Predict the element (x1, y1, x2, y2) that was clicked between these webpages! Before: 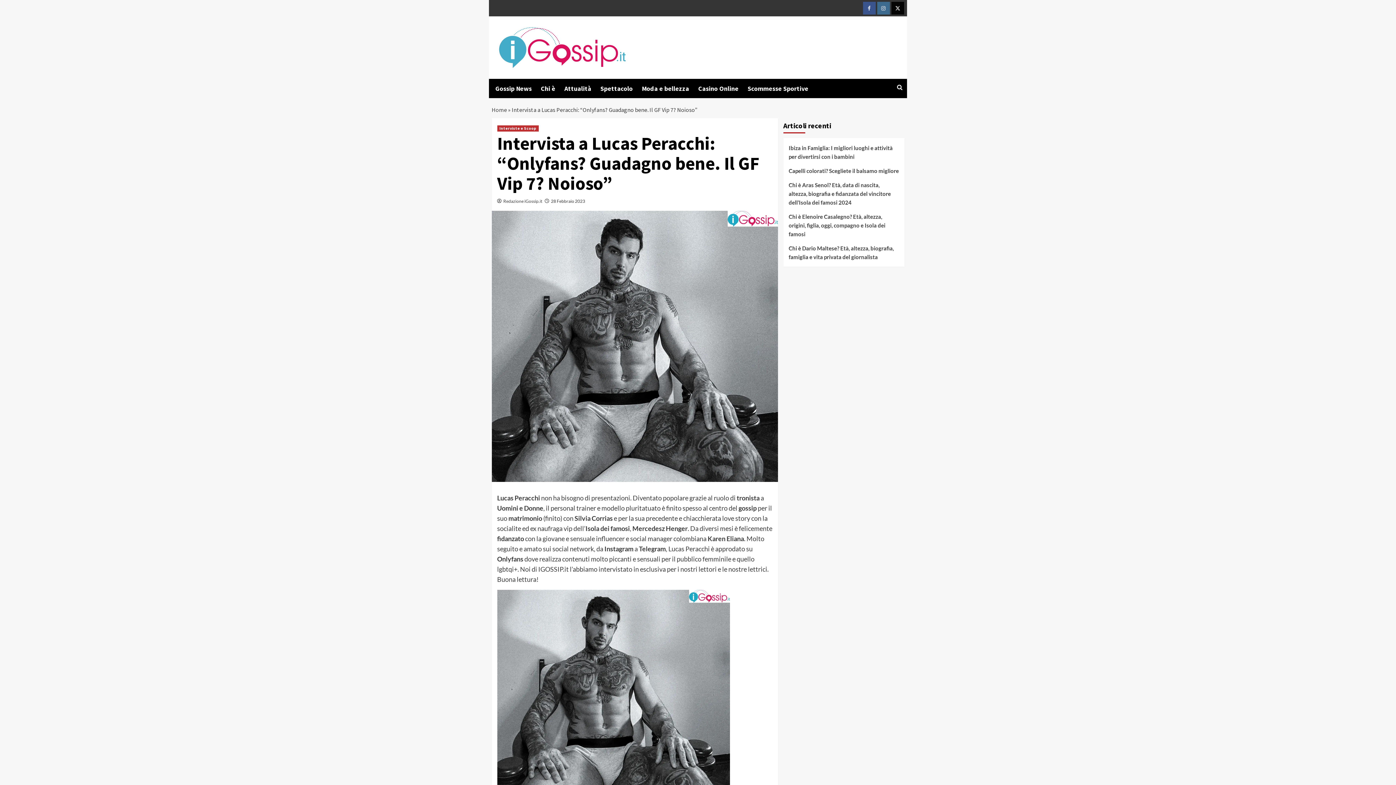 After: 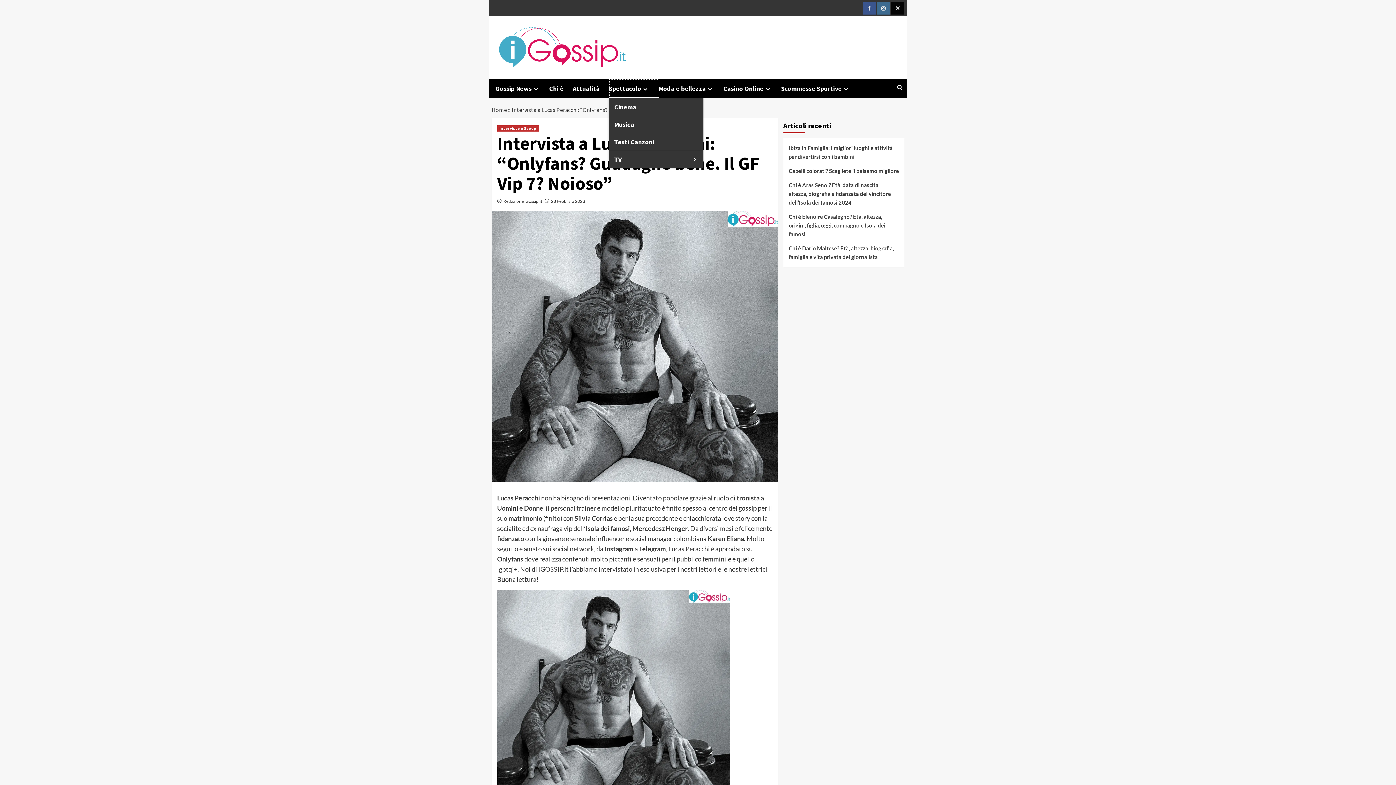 Action: label: Spettacolo bbox: (600, 78, 642, 98)